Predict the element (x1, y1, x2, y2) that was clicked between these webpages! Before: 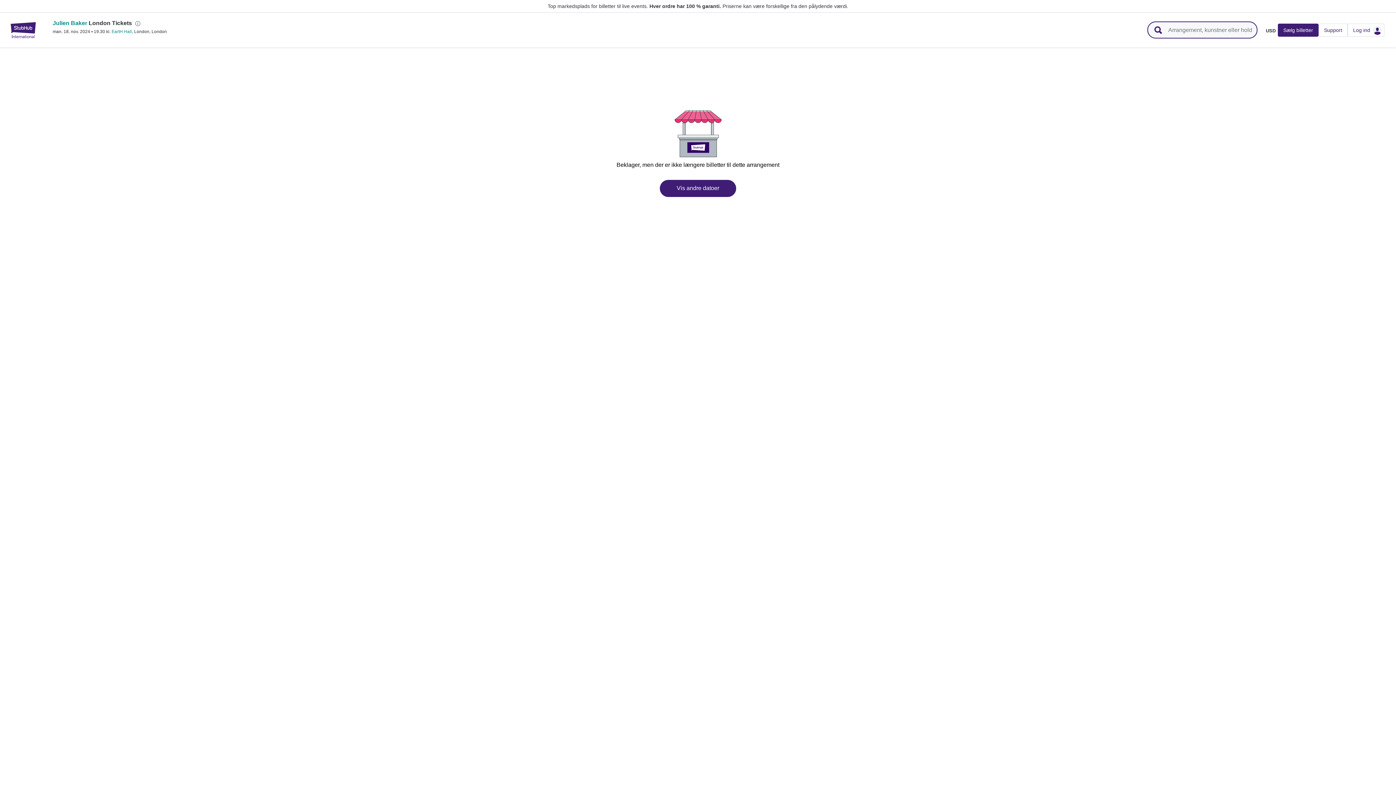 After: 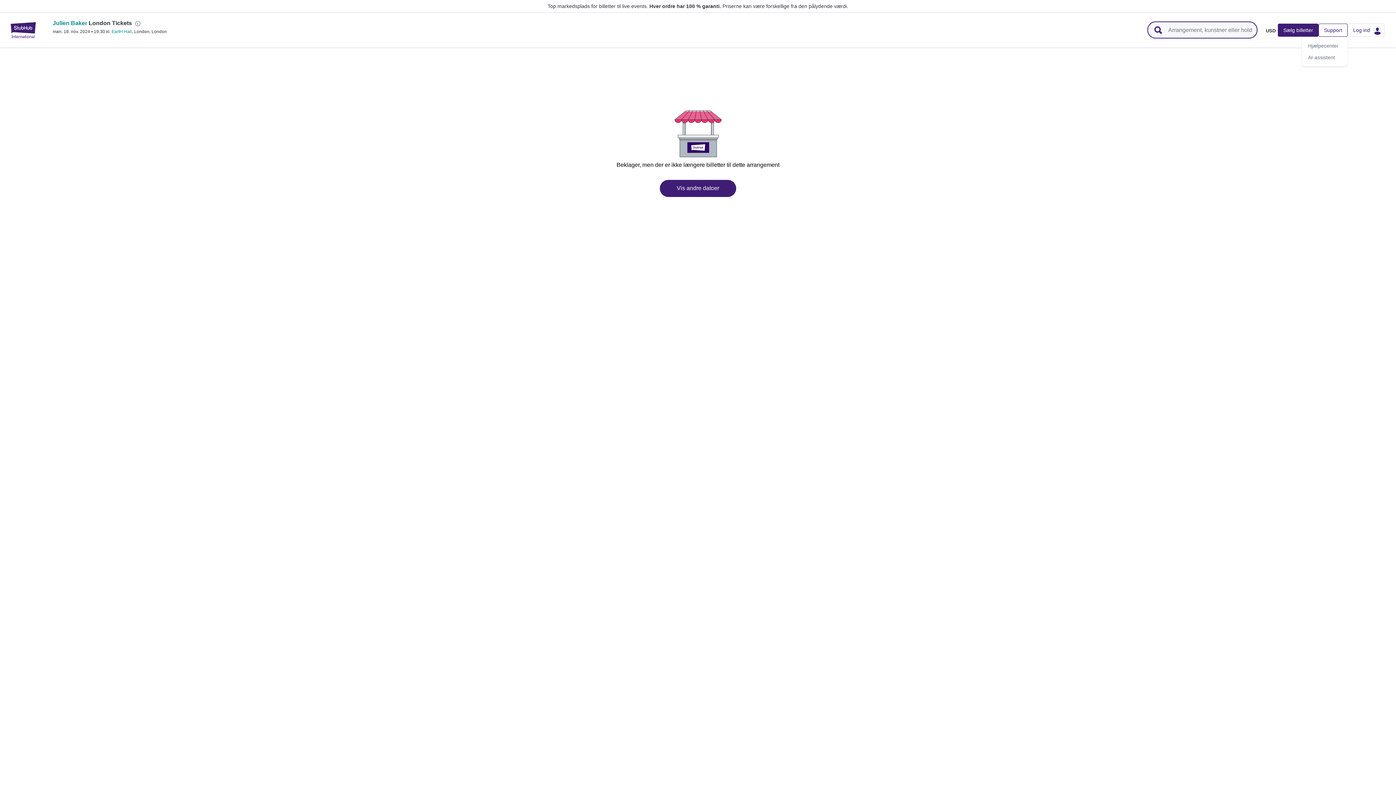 Action: bbox: (1324, 27, 1342, 32) label: Support